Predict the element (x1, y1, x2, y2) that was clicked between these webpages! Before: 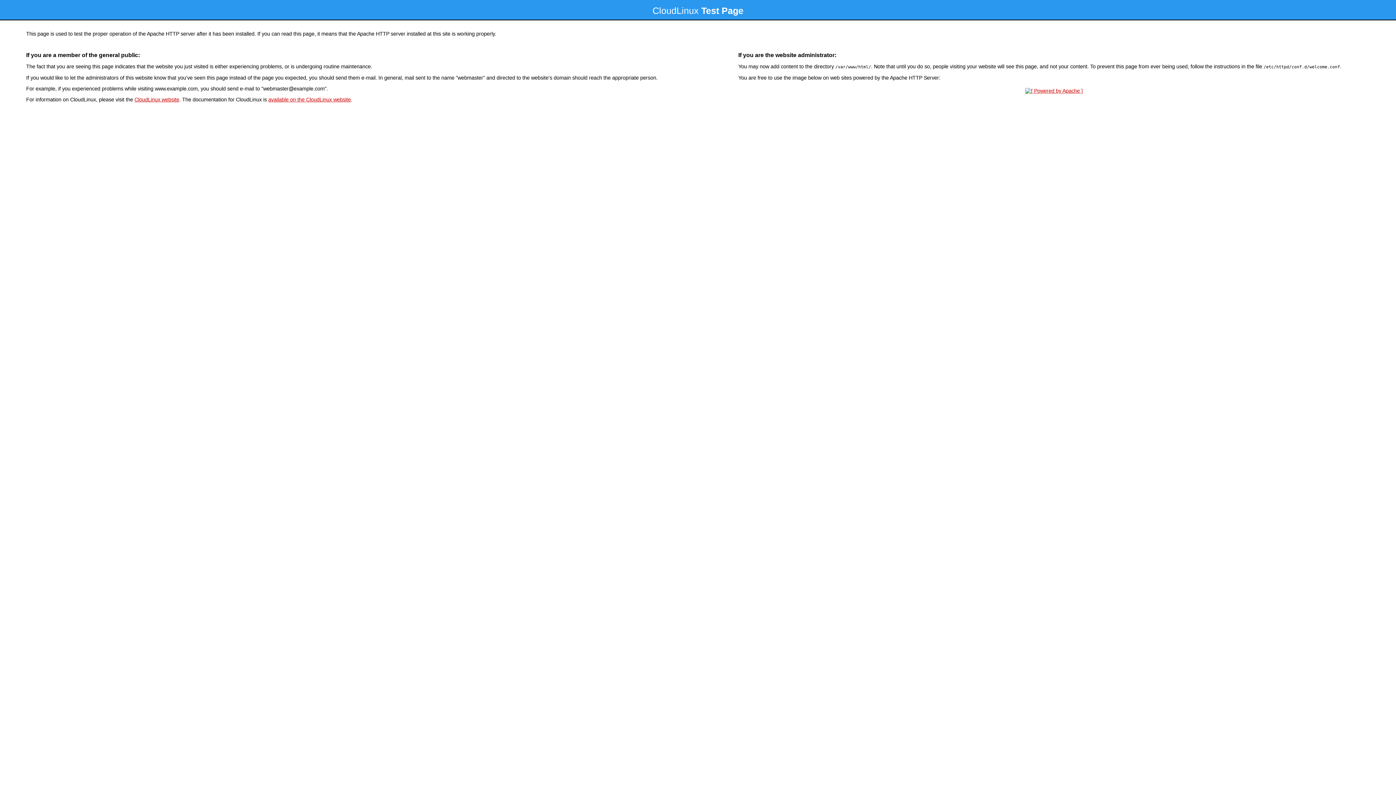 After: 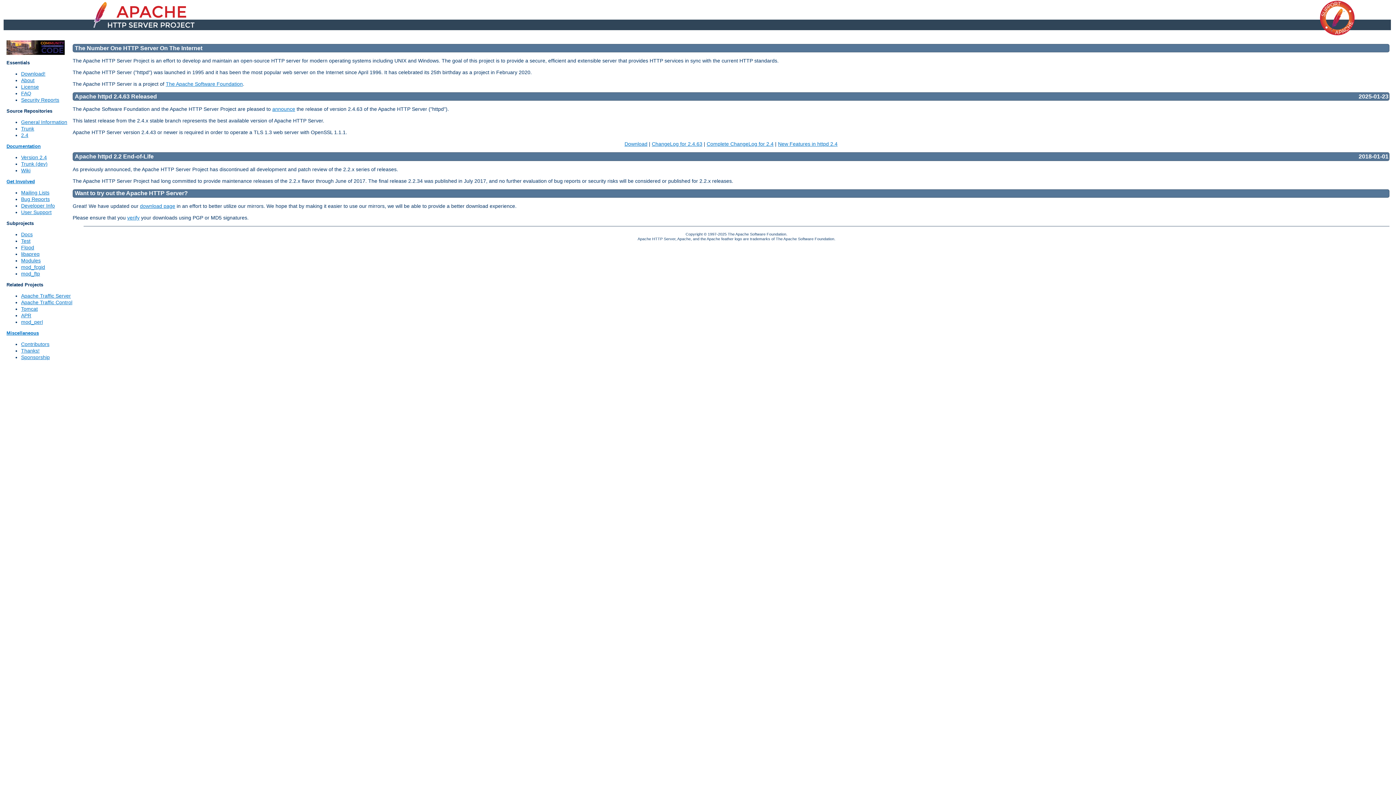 Action: bbox: (1023, 88, 1085, 93)